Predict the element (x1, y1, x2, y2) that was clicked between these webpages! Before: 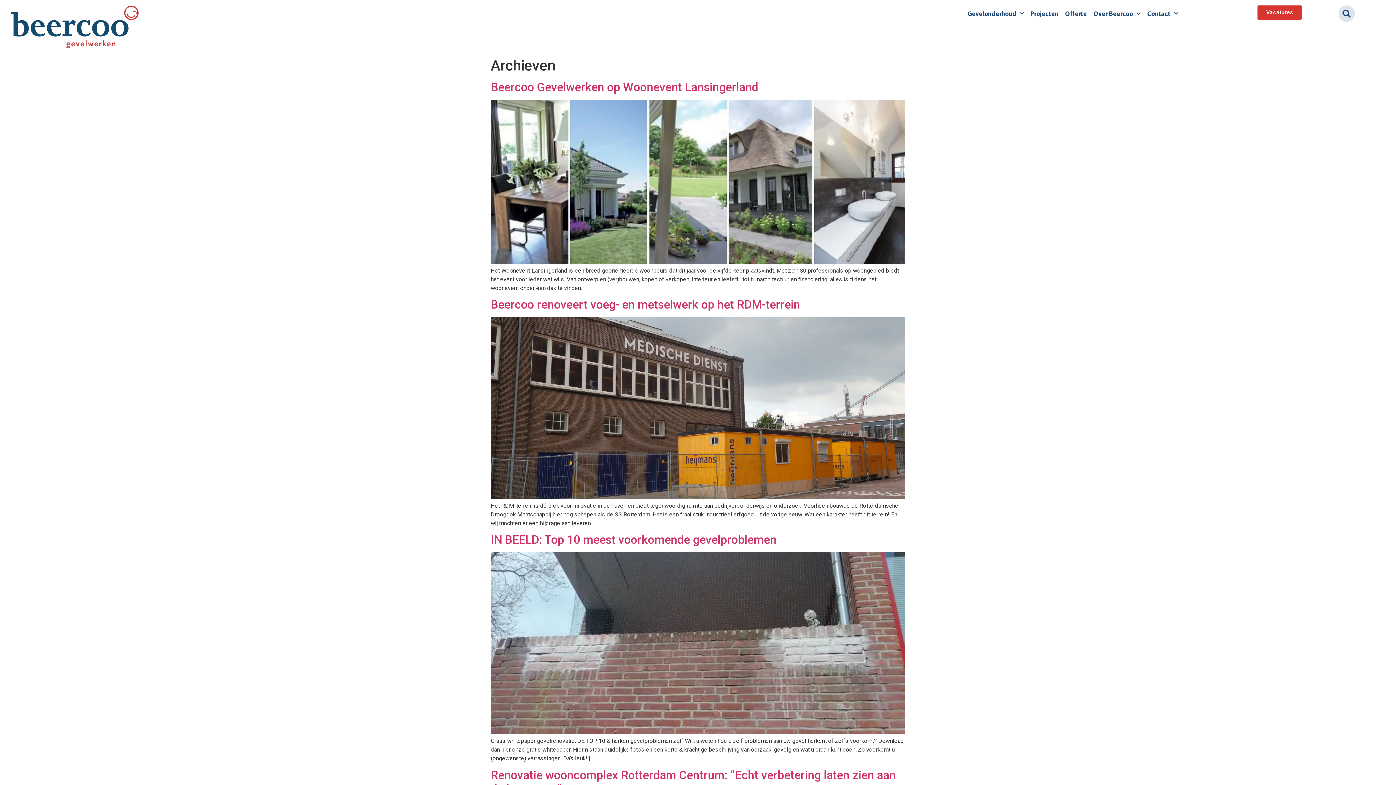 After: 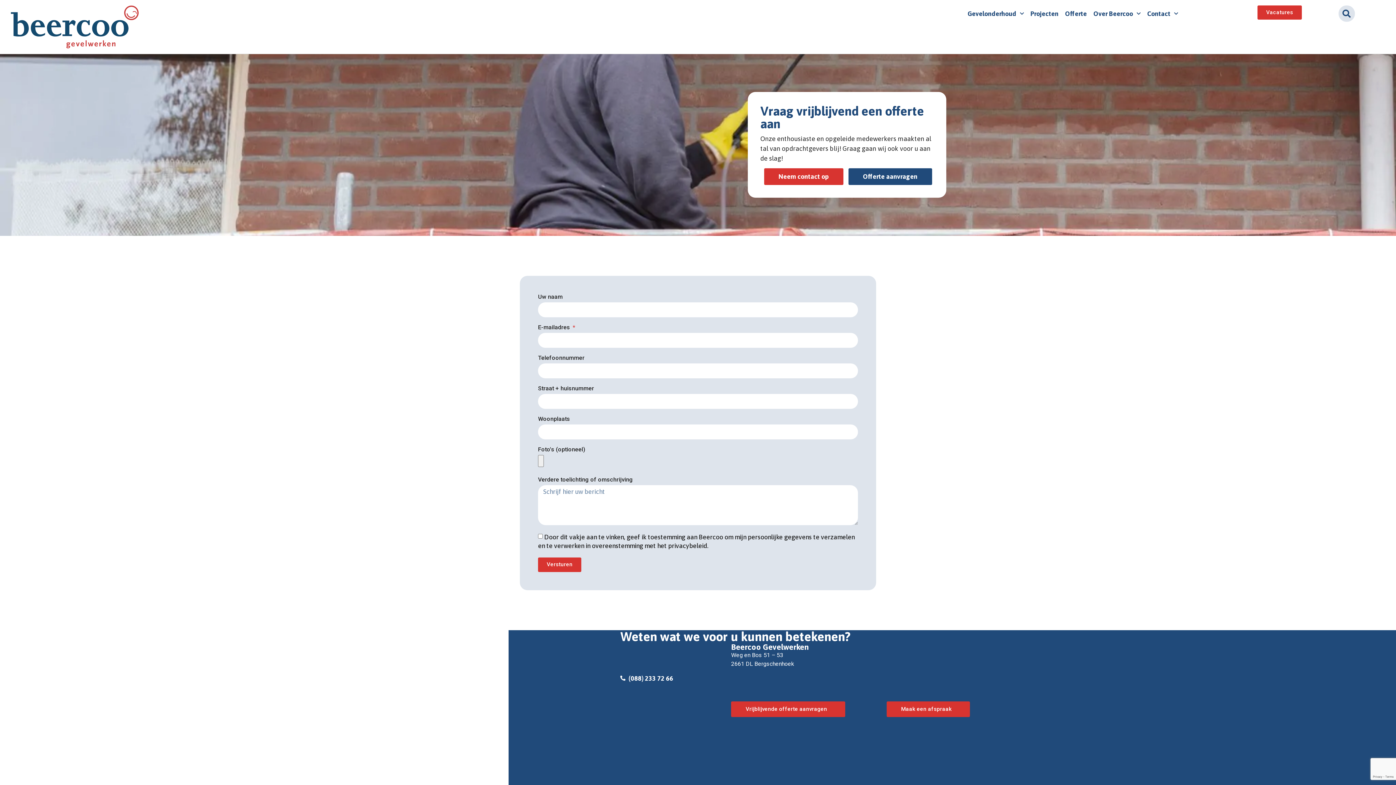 Action: bbox: (1062, 5, 1090, 22) label: Offerte